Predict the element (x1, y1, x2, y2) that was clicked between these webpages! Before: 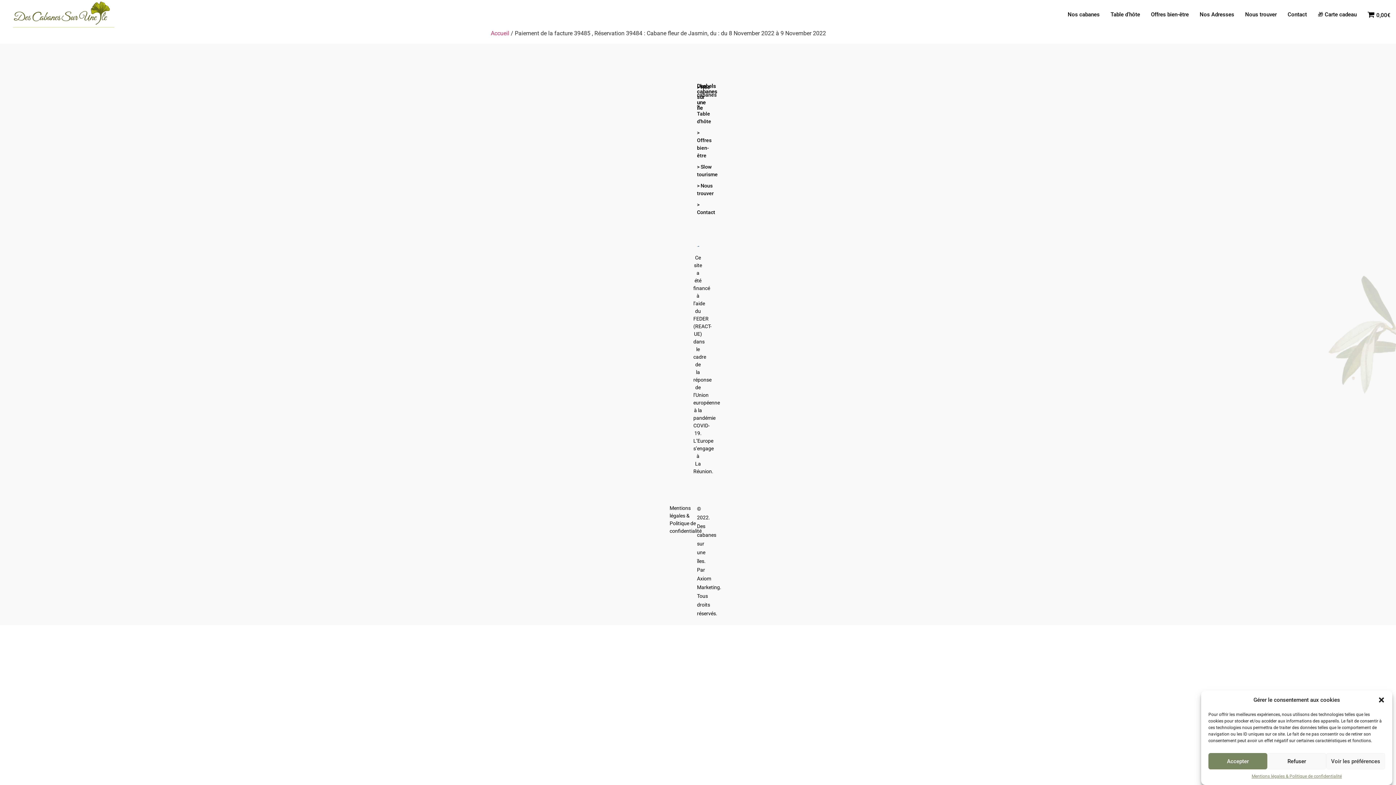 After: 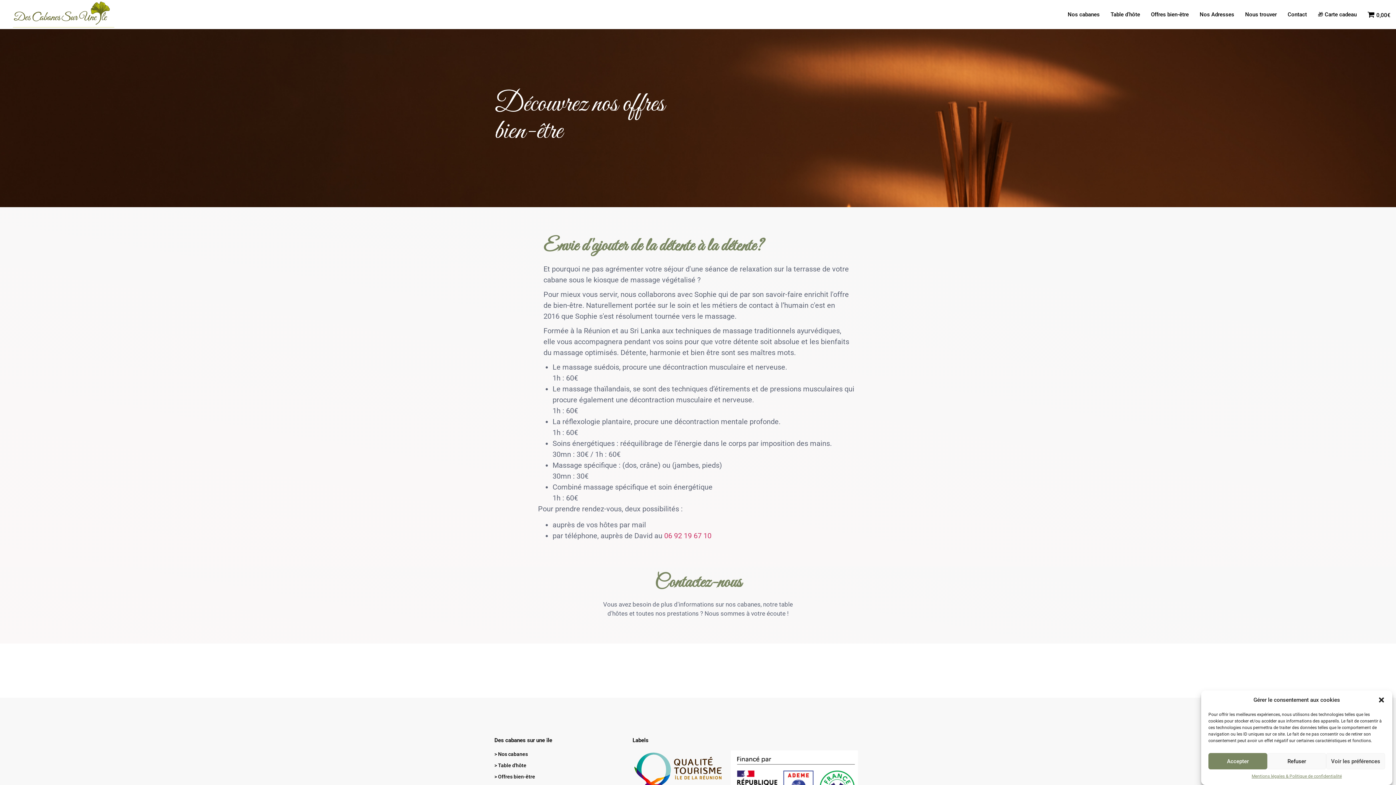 Action: bbox: (1145, 7, 1194, 21) label: Offres bien-être